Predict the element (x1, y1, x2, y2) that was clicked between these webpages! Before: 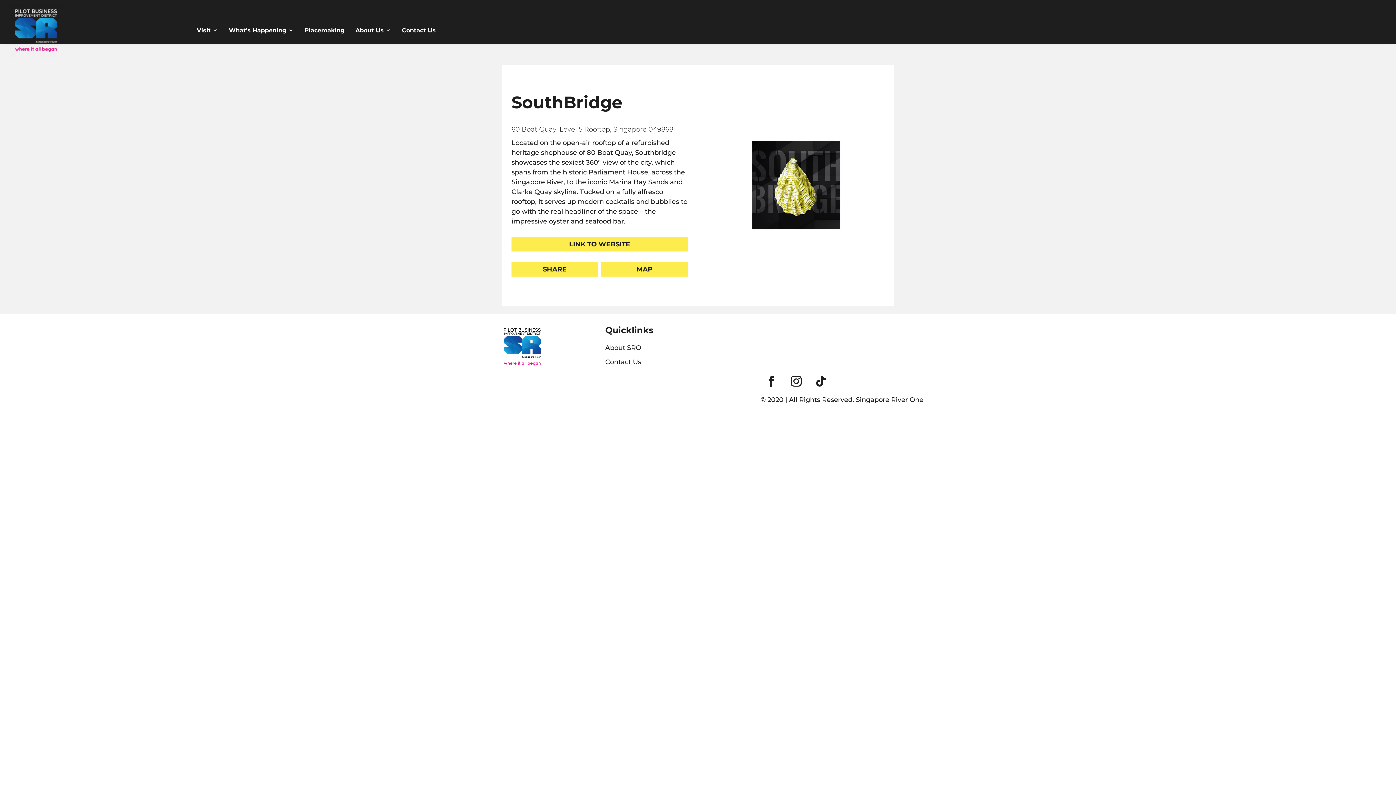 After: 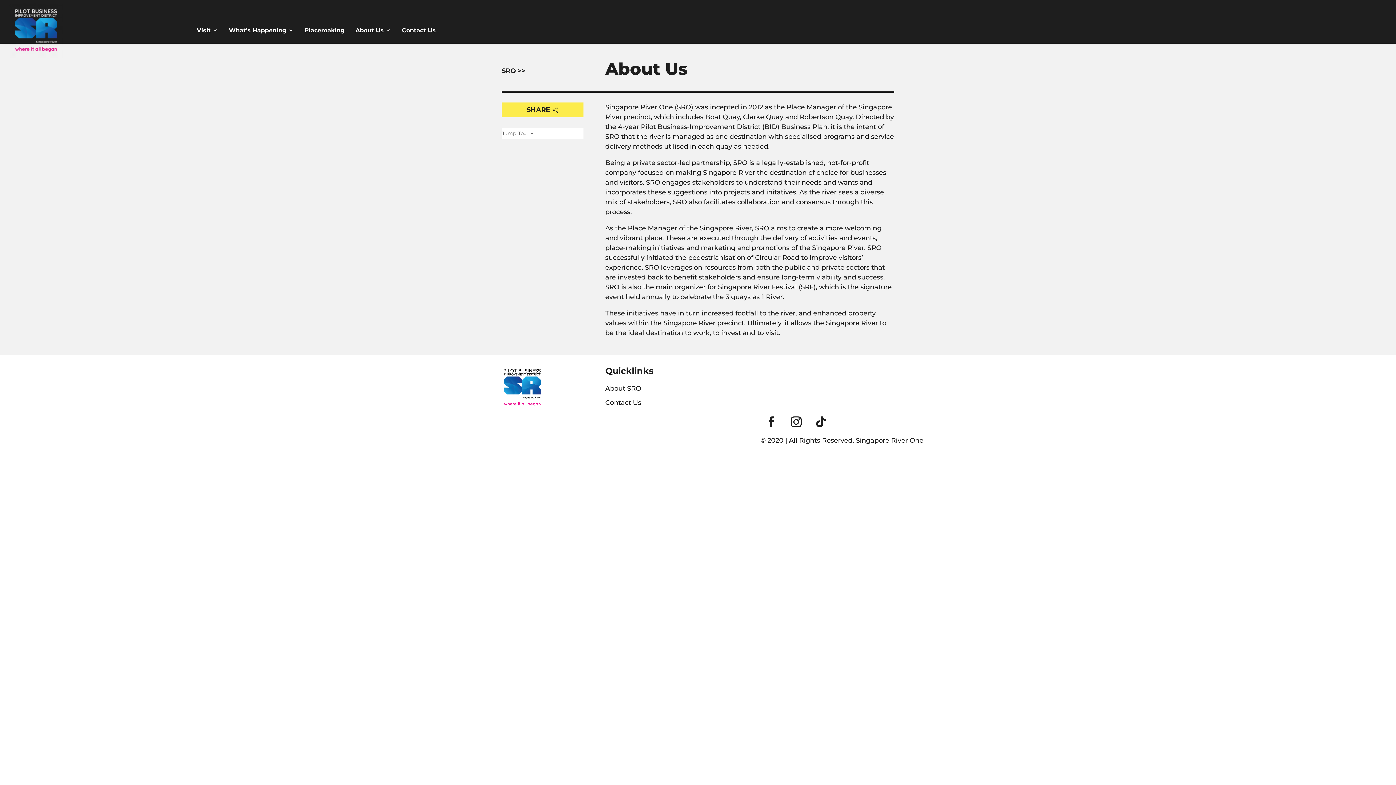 Action: bbox: (355, 26, 391, 36) label: About Us